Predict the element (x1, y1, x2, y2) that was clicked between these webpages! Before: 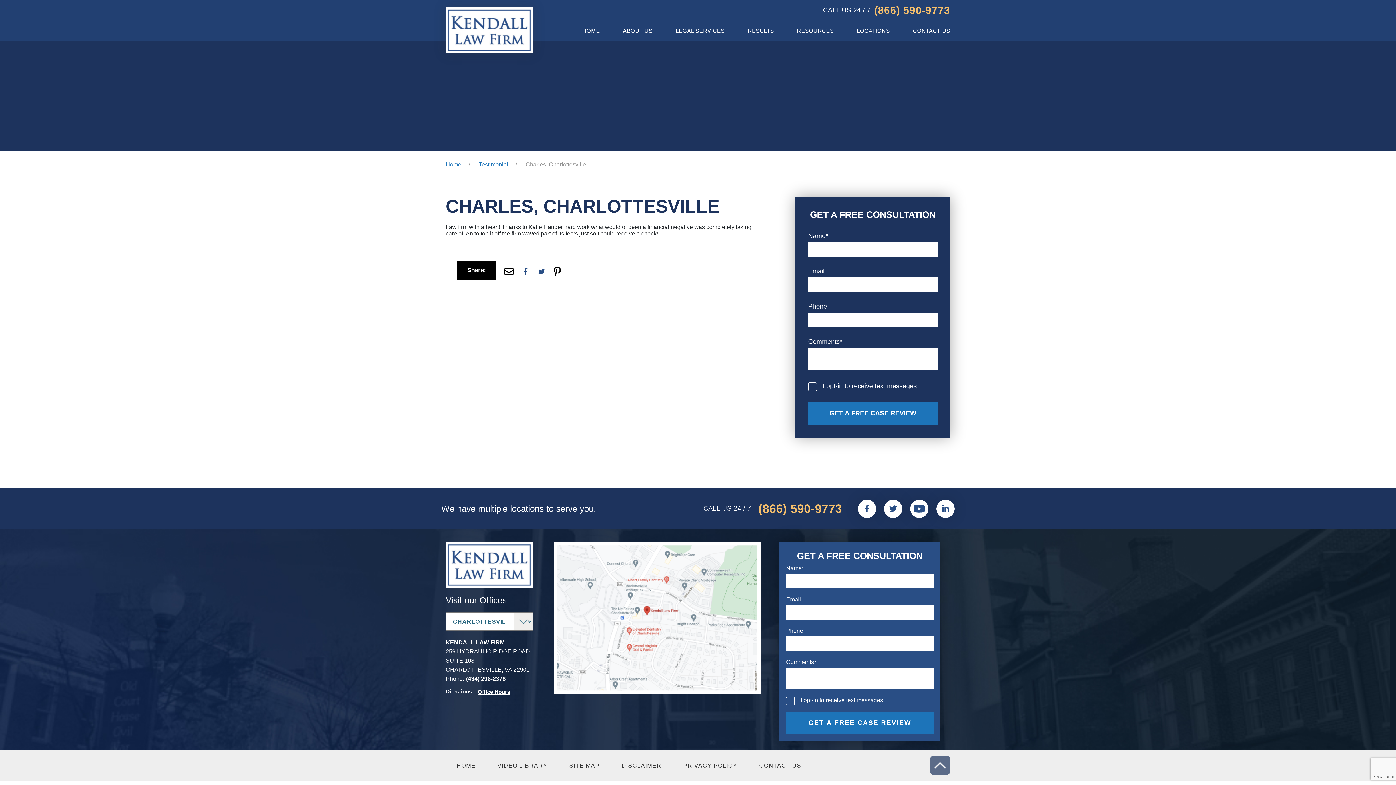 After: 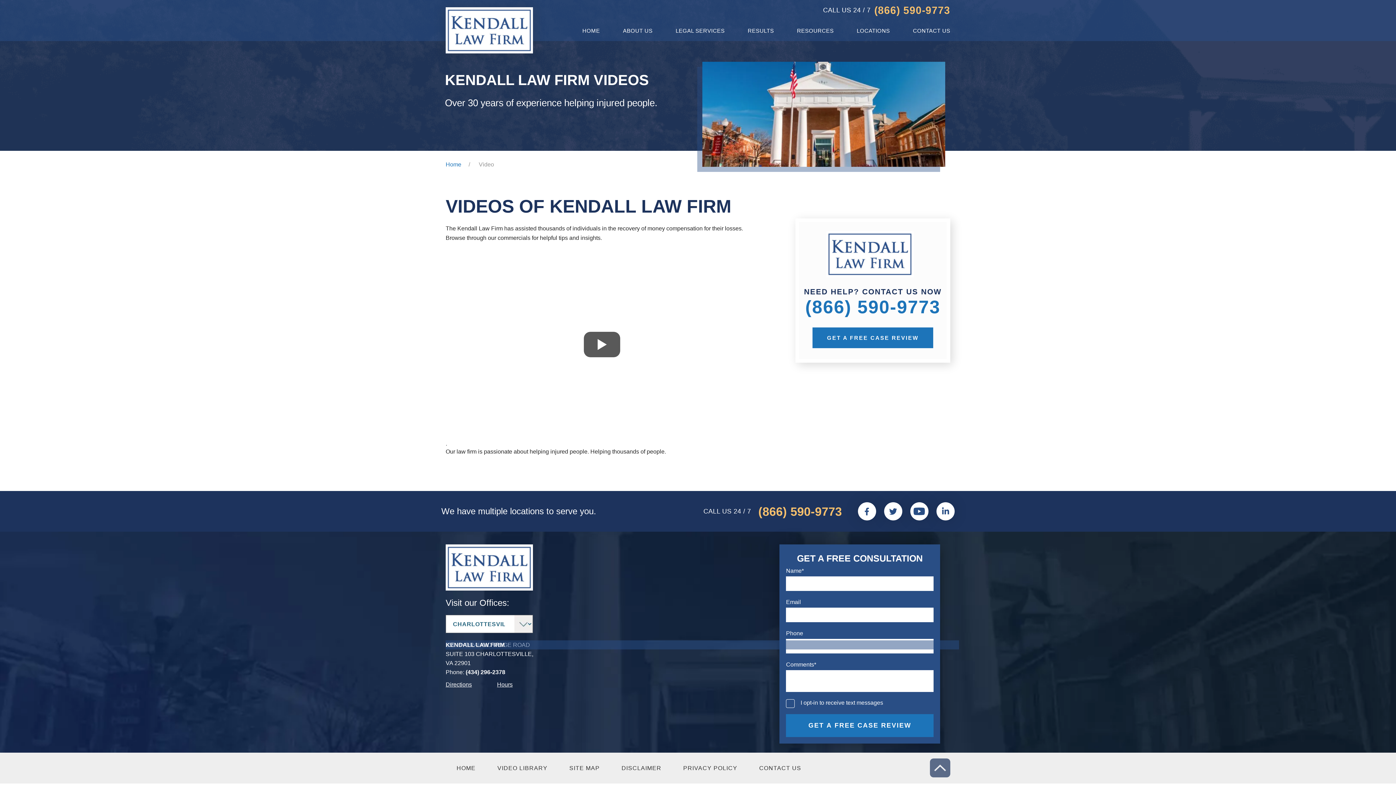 Action: bbox: (497, 759, 547, 772) label: VIDEO LIBRARY